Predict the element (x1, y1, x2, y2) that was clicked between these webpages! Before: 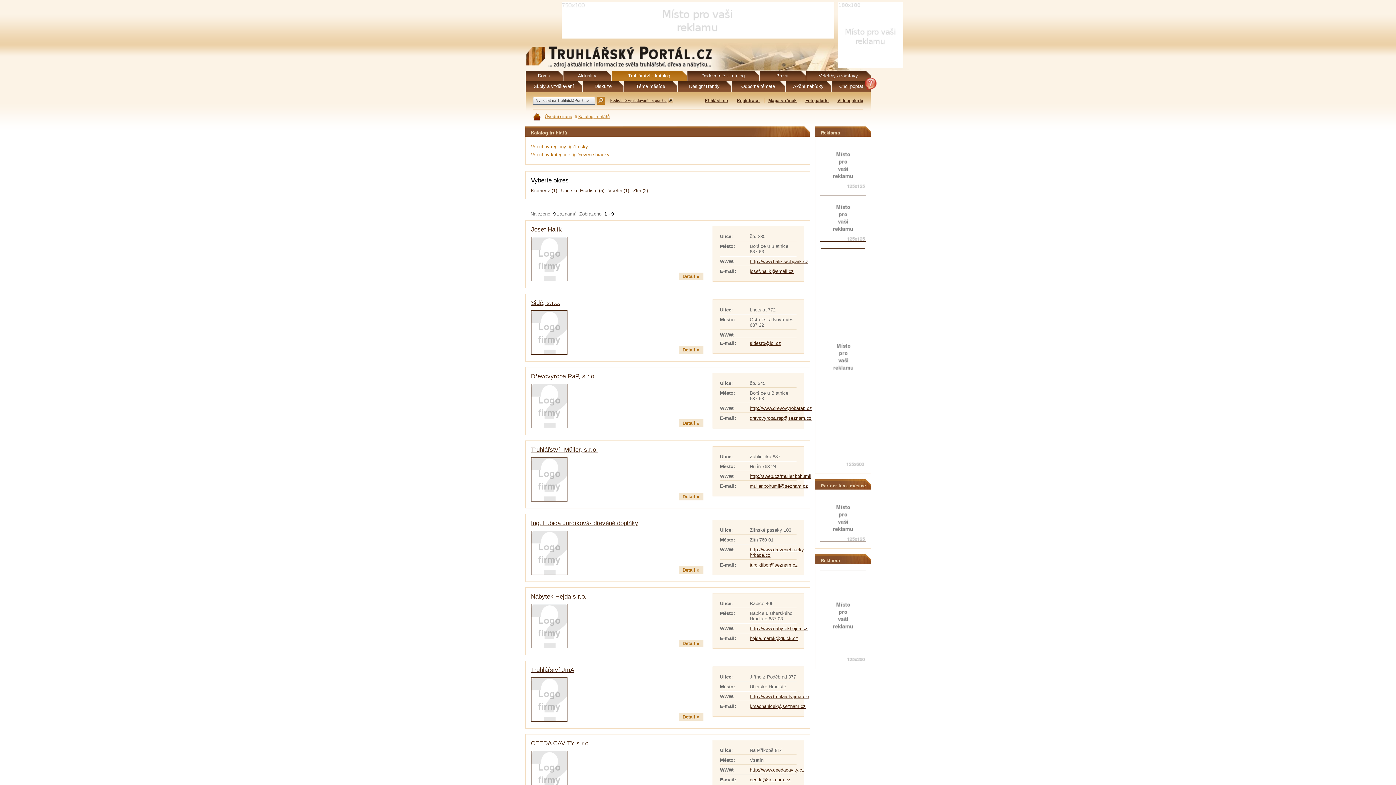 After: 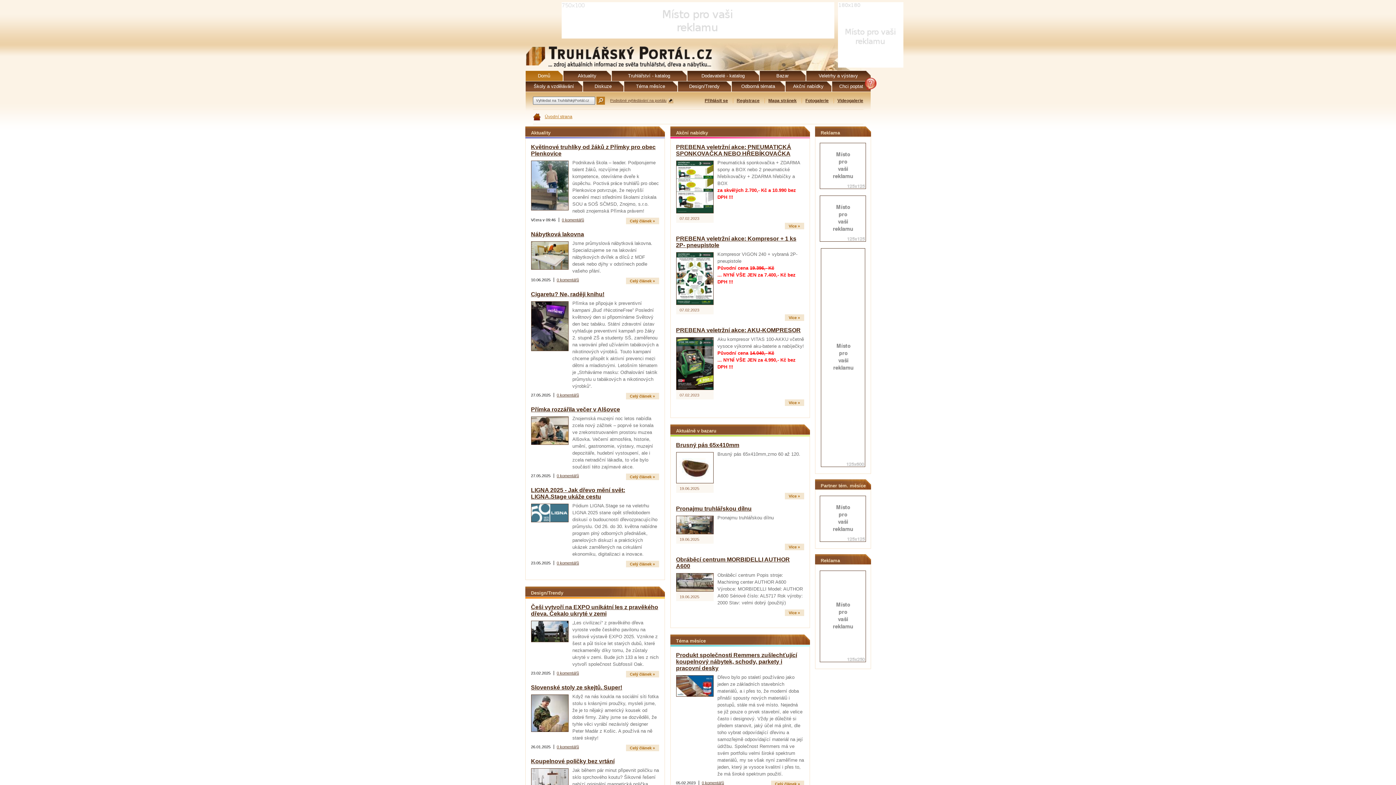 Action: bbox: (525, 70, 562, 81) label: Domů